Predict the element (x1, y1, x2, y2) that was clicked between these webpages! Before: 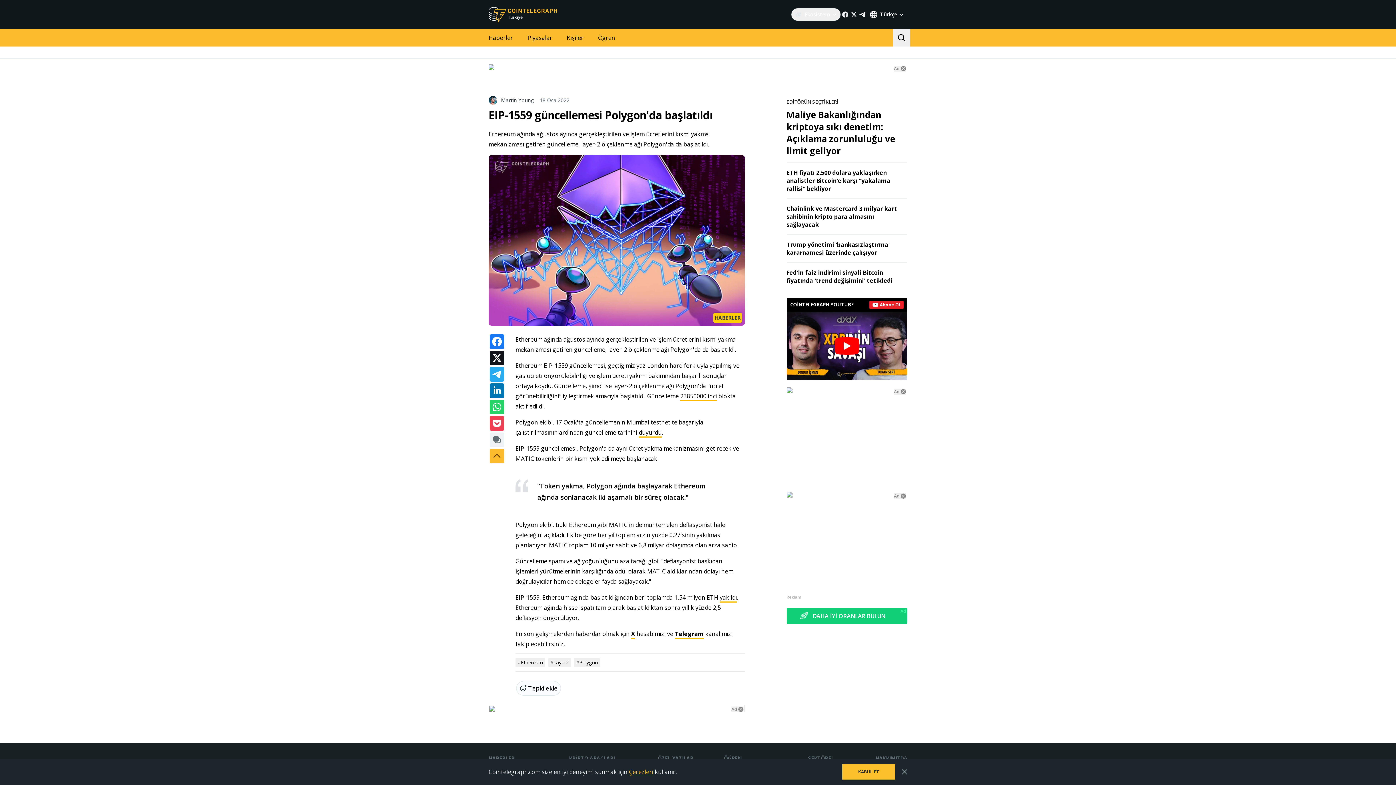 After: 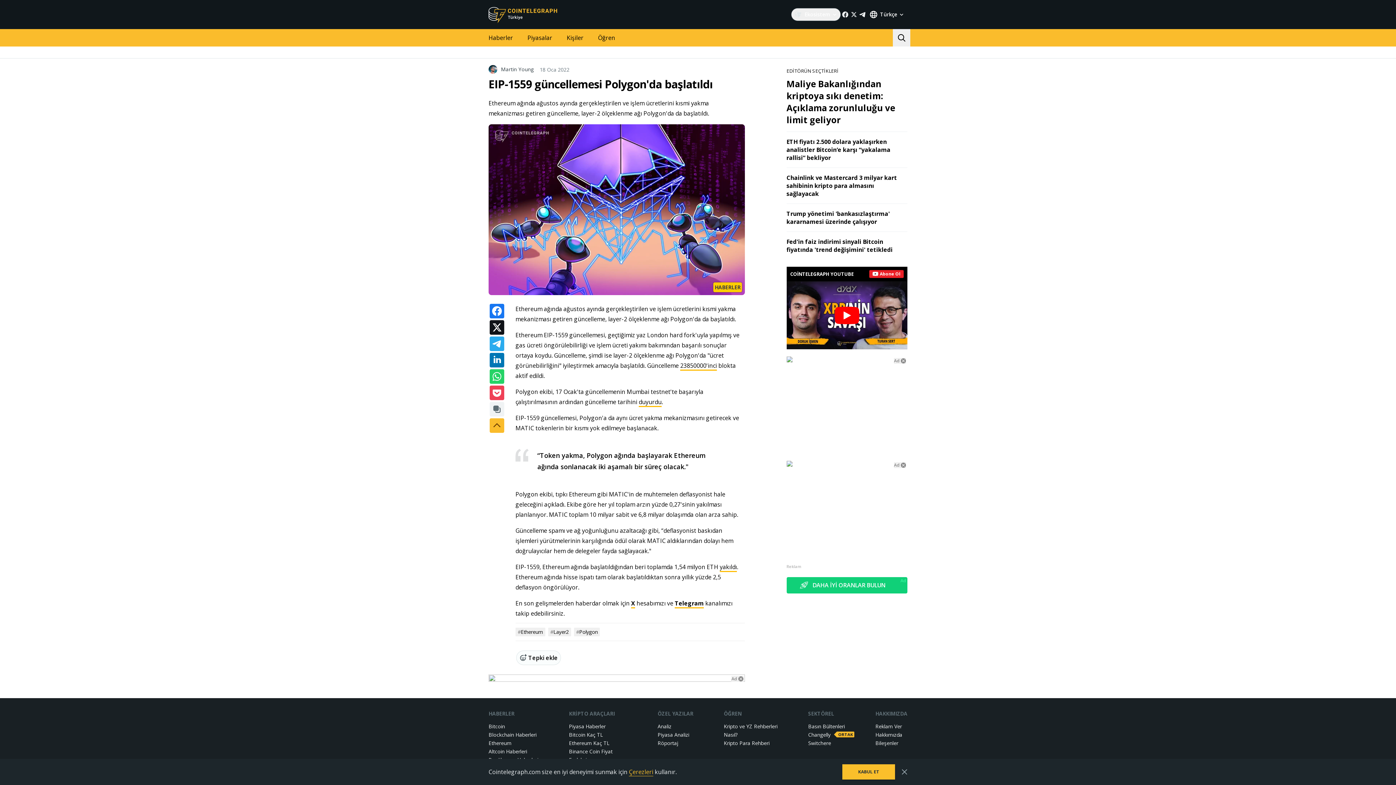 Action: label: Ad bbox: (894, 65, 906, 71)